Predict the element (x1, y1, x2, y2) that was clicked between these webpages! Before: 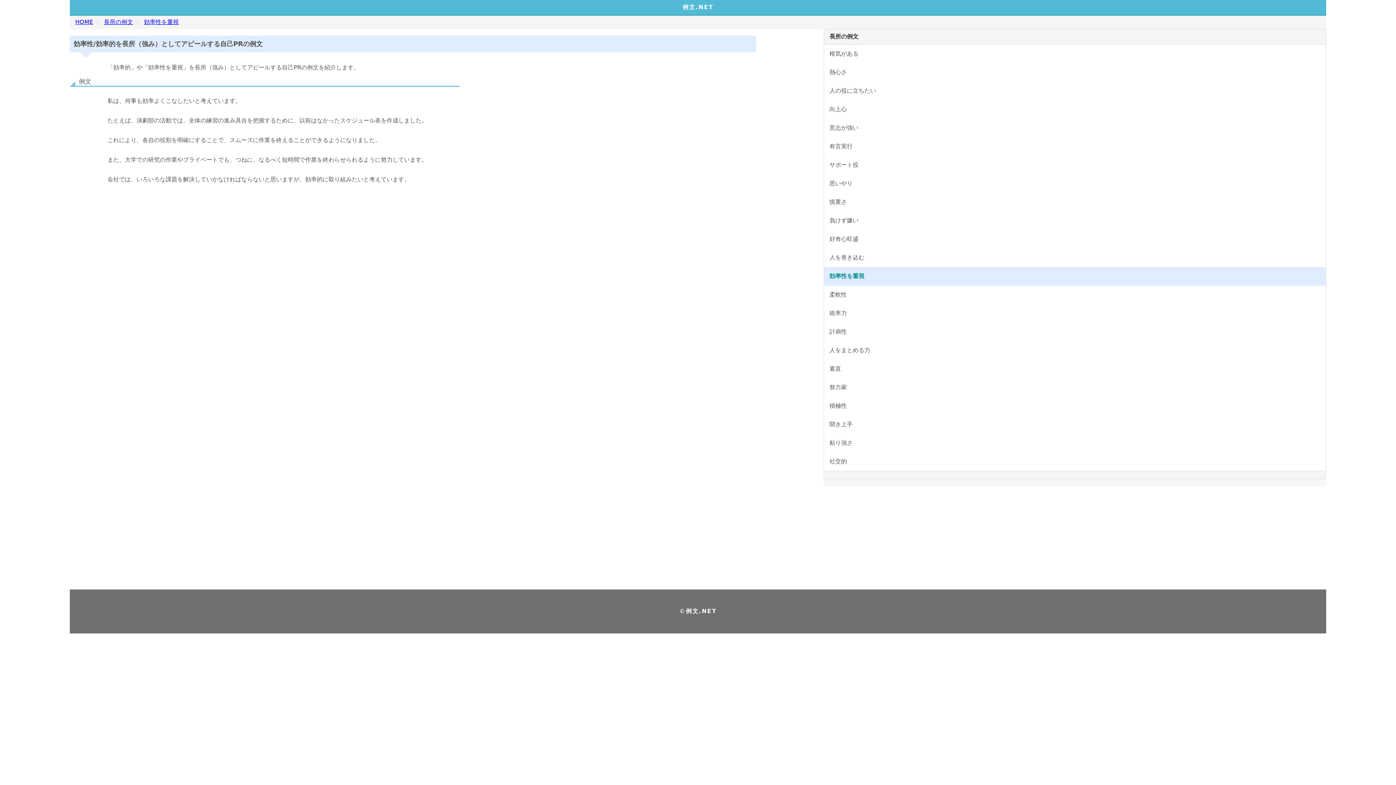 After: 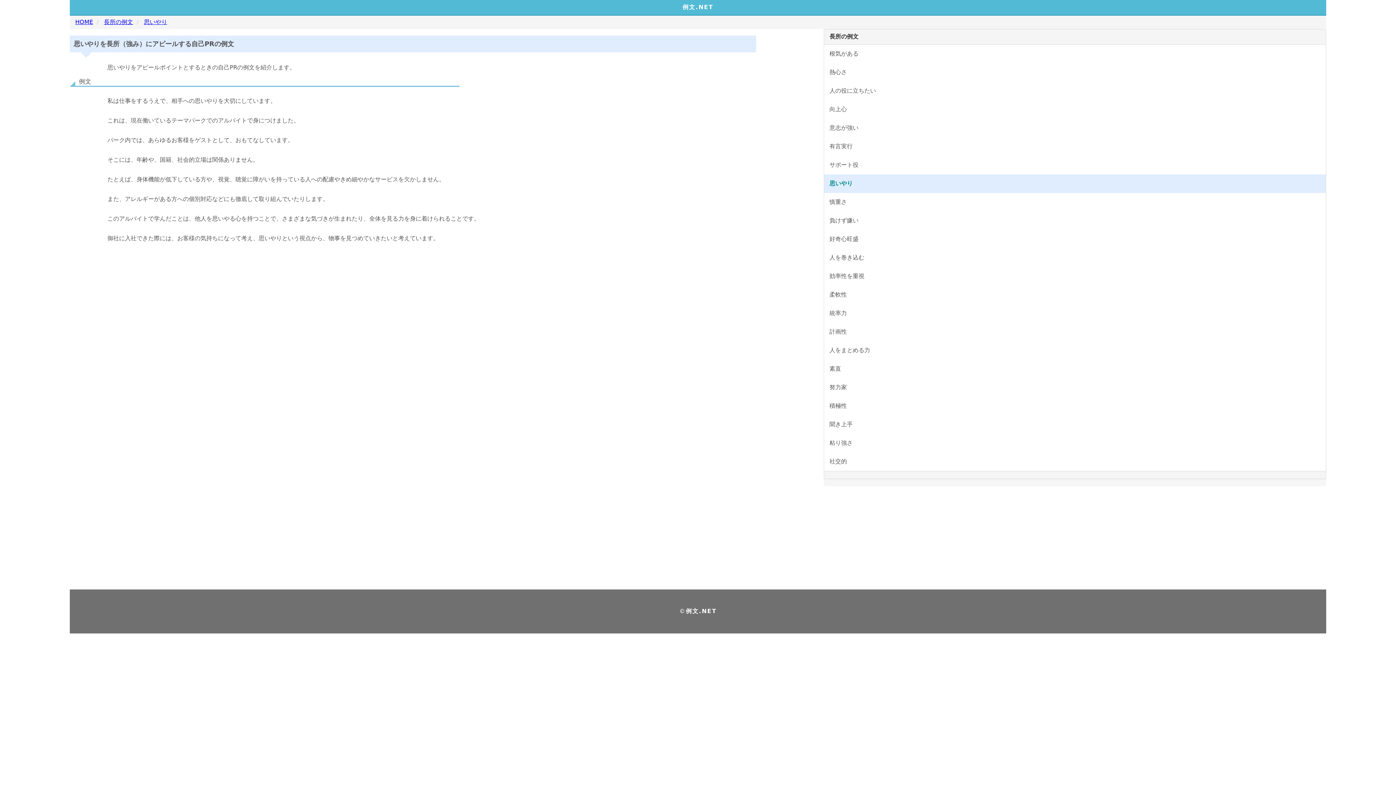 Action: bbox: (824, 174, 1326, 193) label: 思いやり